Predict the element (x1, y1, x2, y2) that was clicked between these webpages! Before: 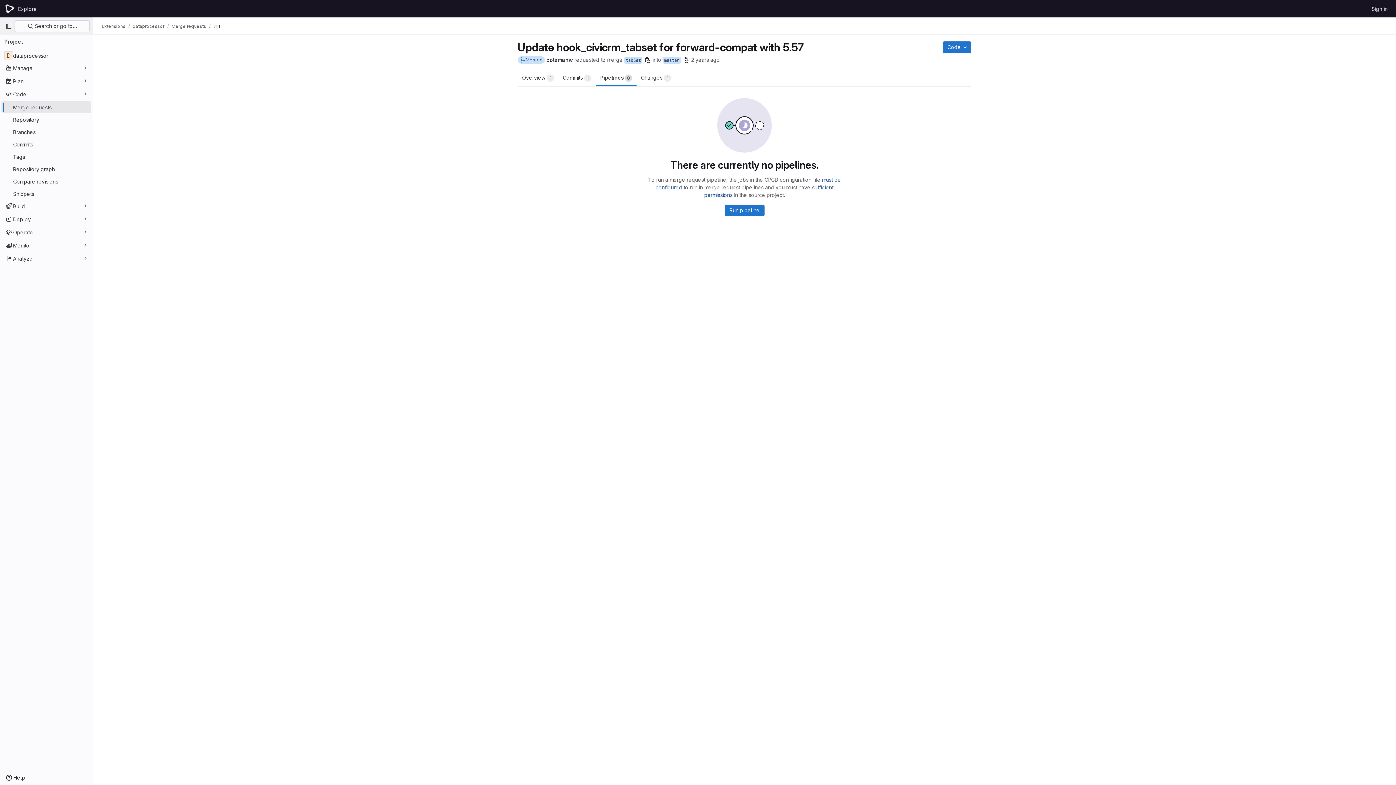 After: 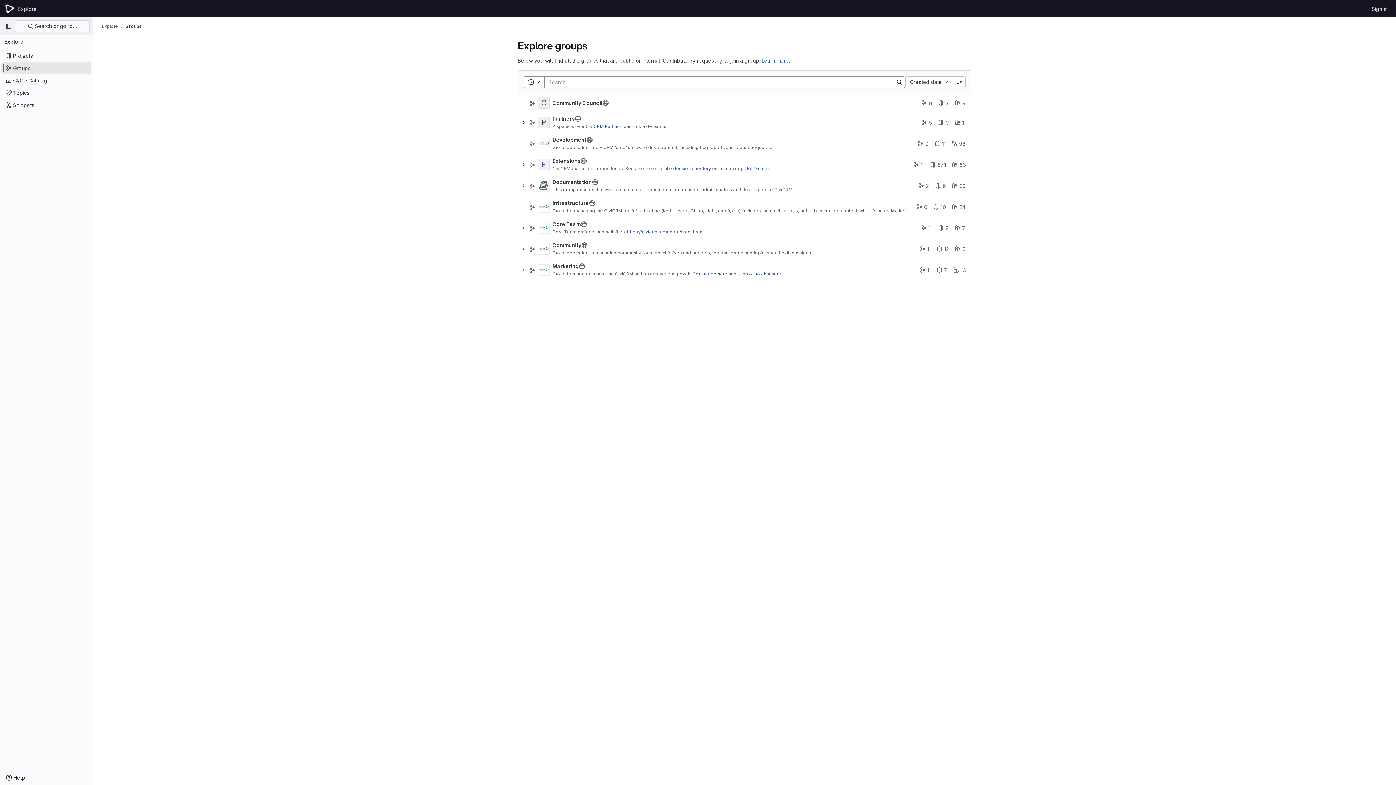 Action: bbox: (4, 2, 15, 14) label: Homepage